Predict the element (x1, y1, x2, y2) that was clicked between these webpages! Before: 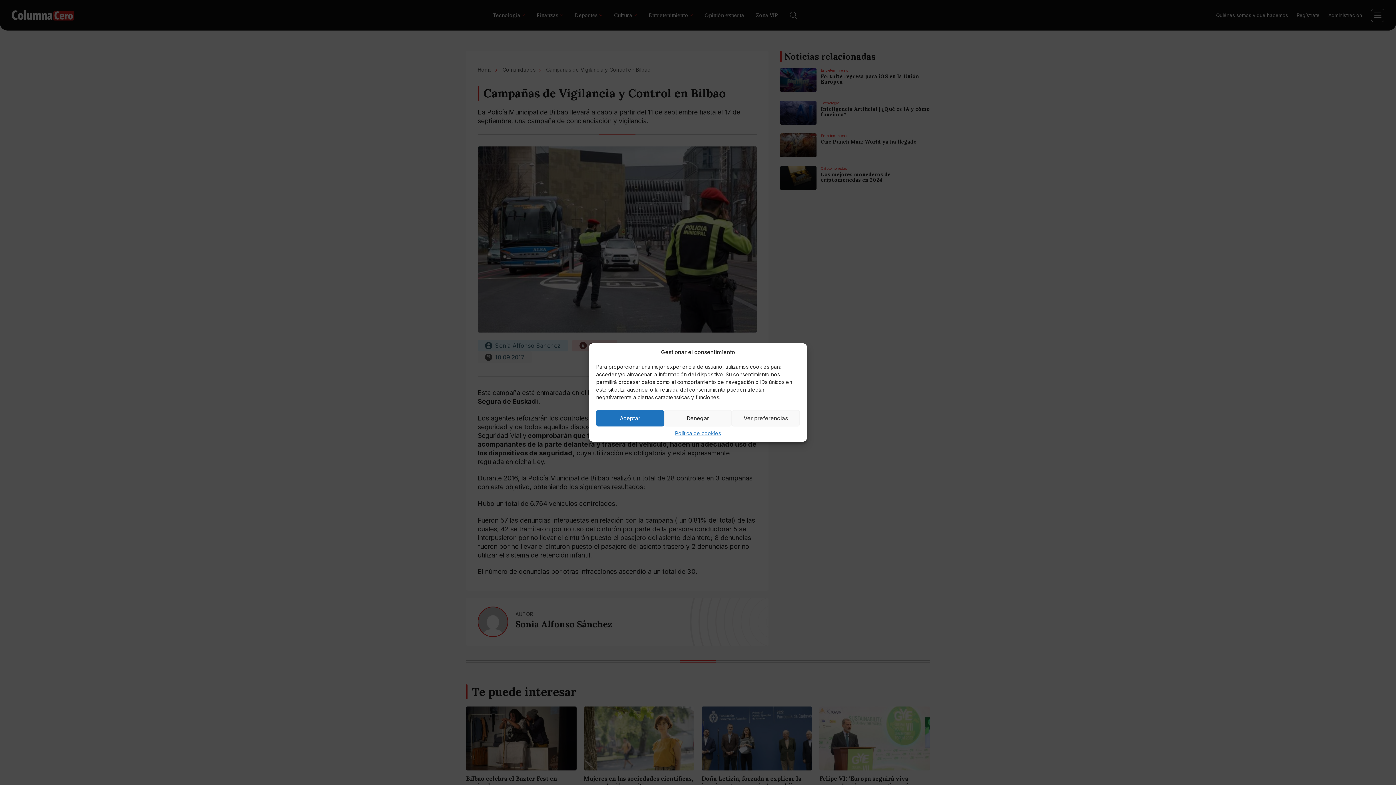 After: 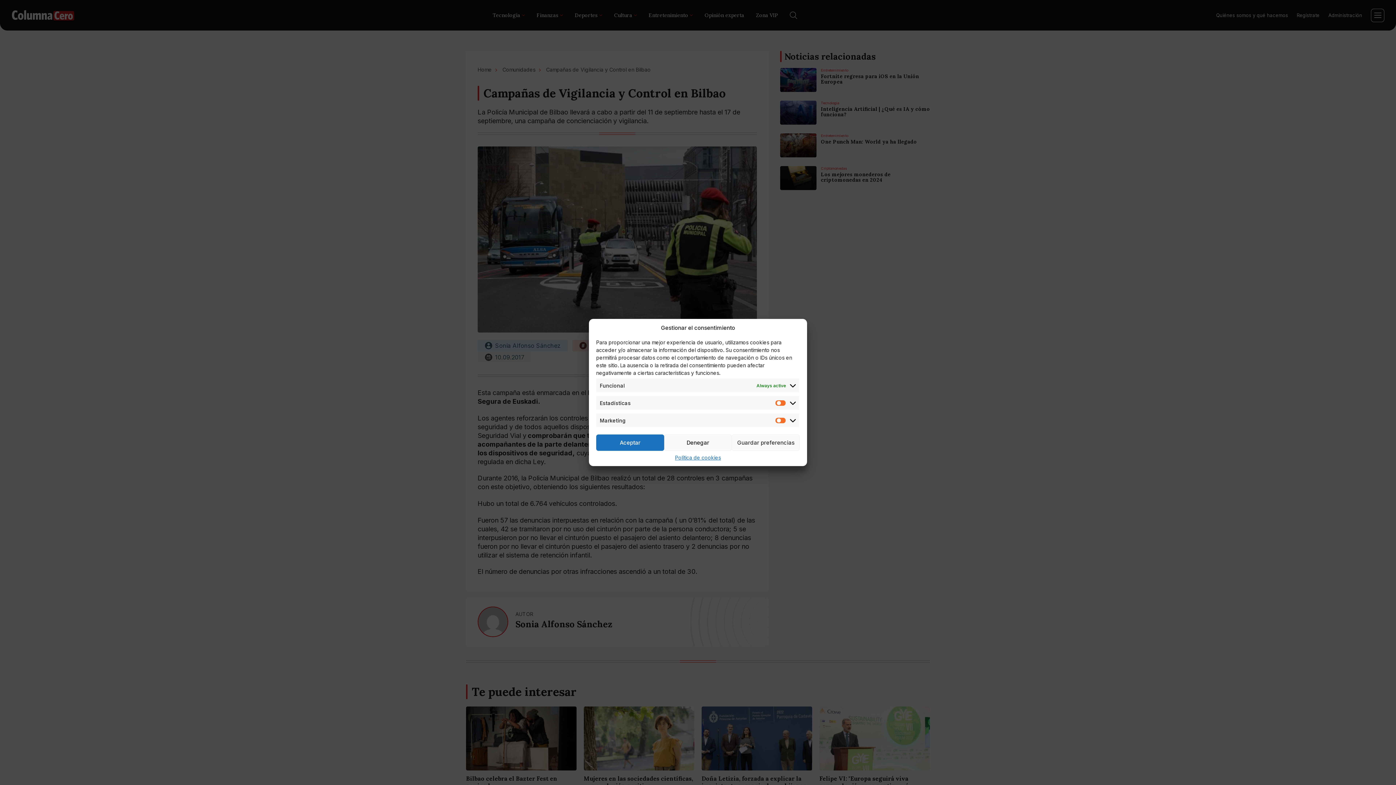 Action: label: Ver preferencias bbox: (732, 410, 799, 426)